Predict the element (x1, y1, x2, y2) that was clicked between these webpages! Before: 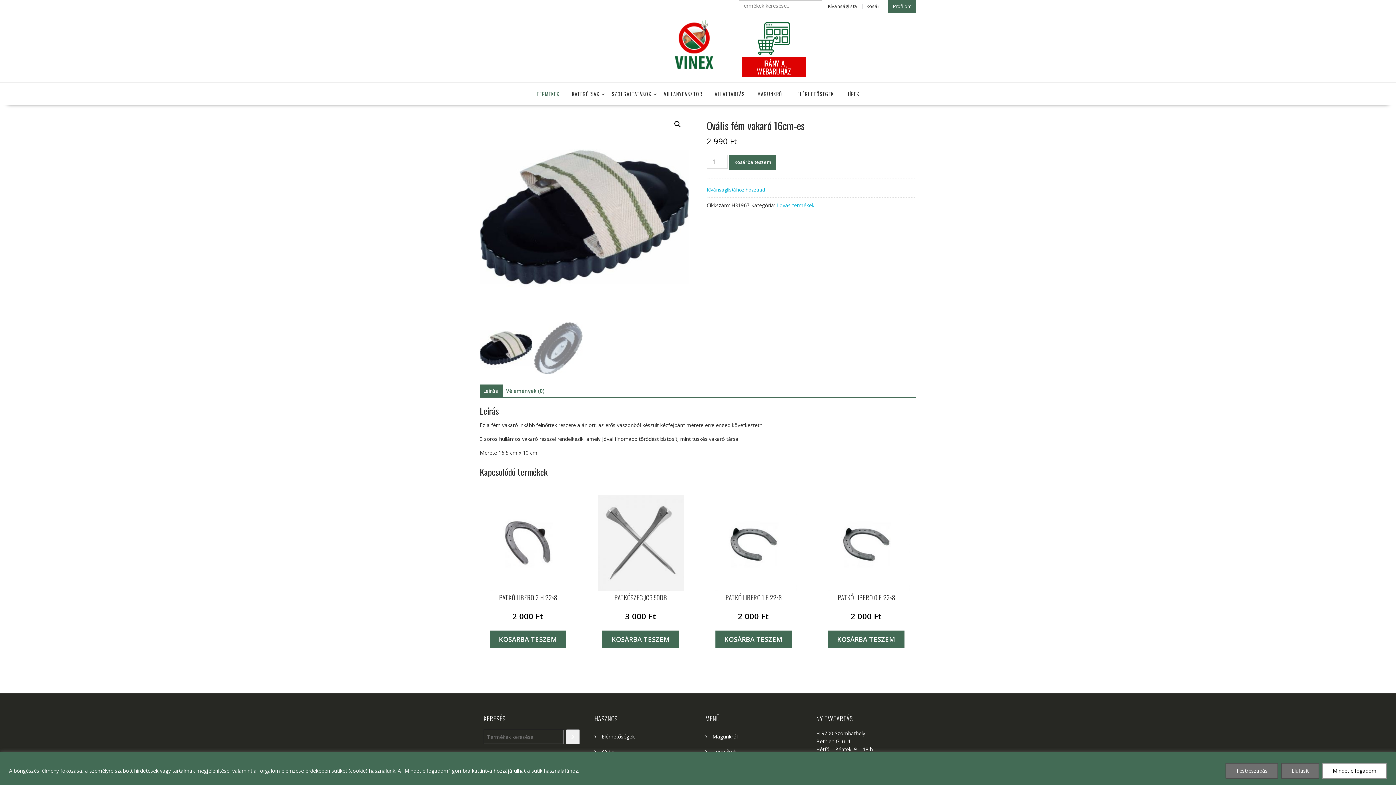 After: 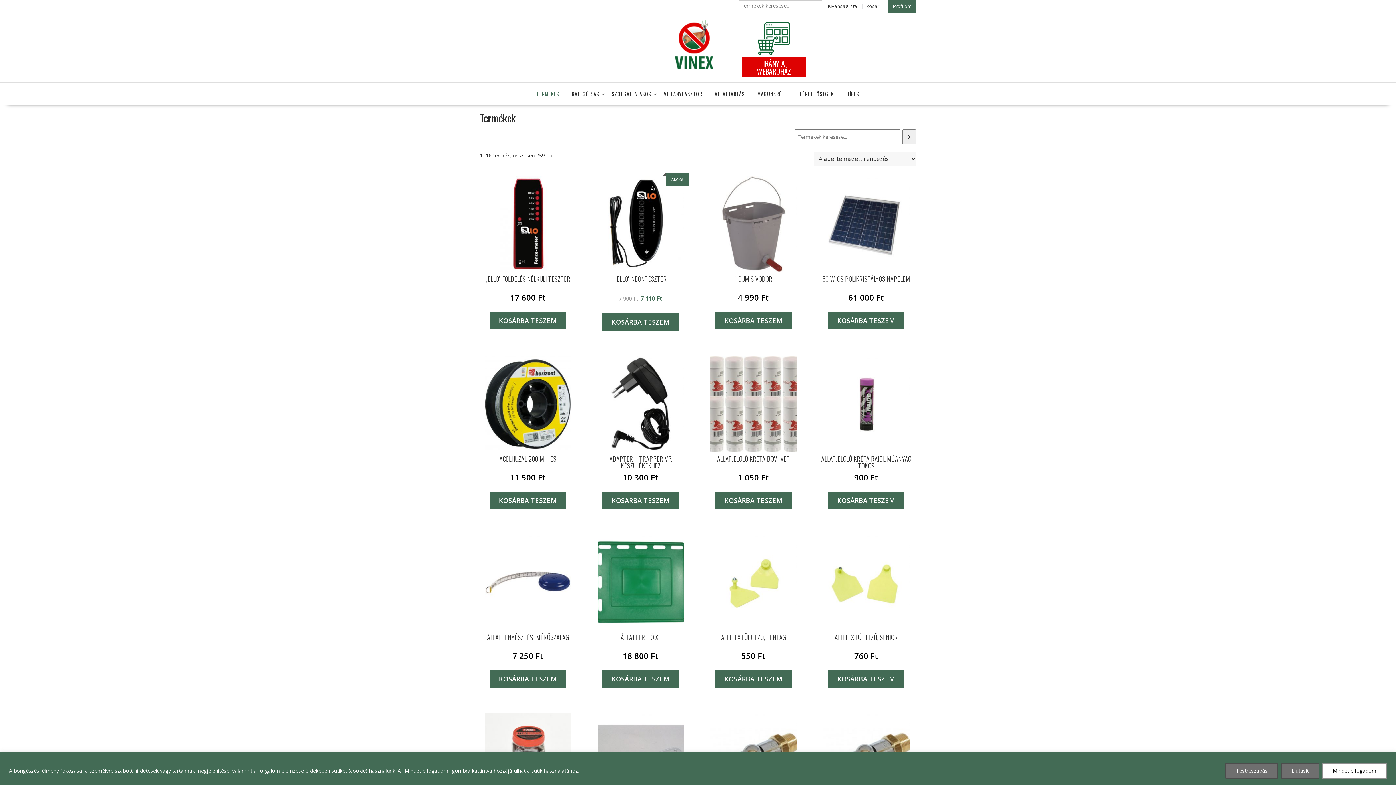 Action: label: Termékek bbox: (712, 748, 736, 755)